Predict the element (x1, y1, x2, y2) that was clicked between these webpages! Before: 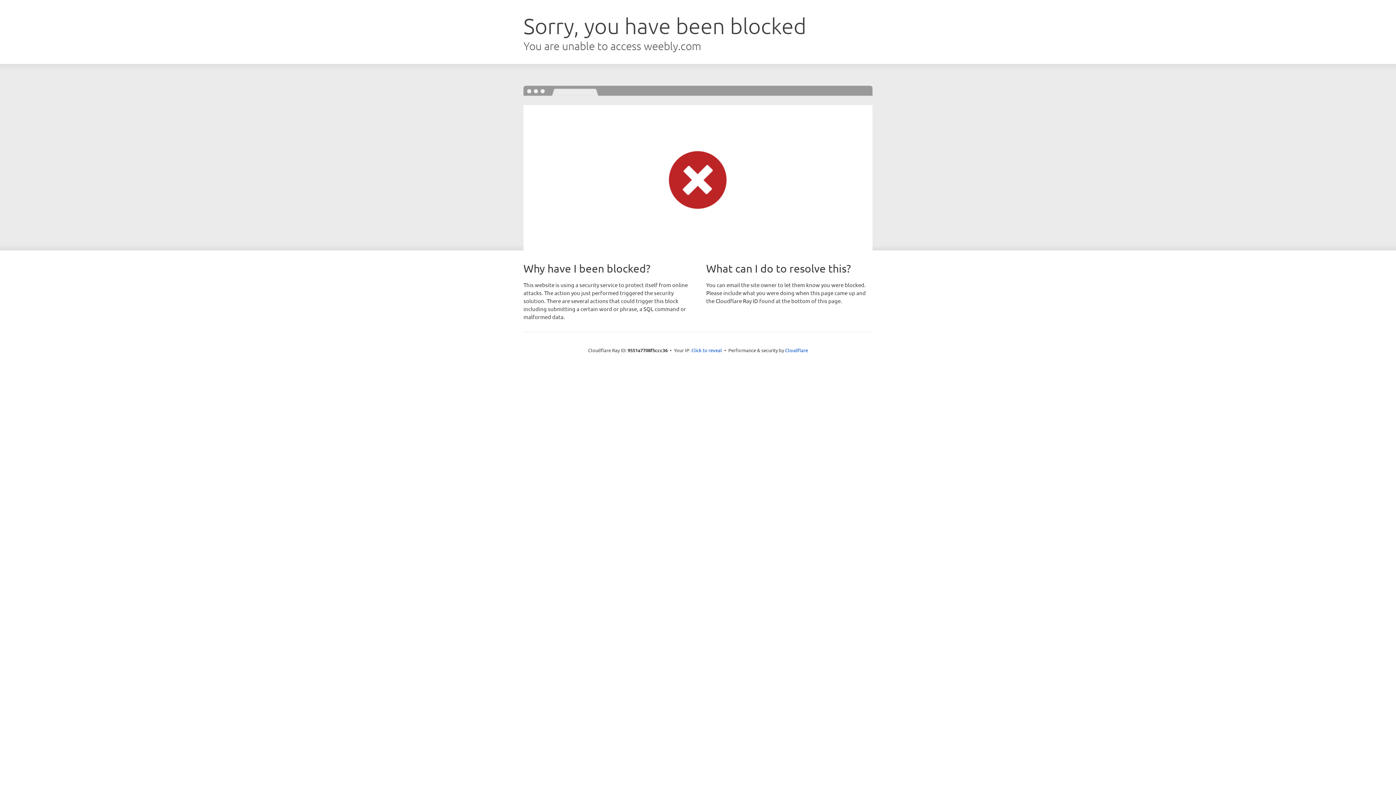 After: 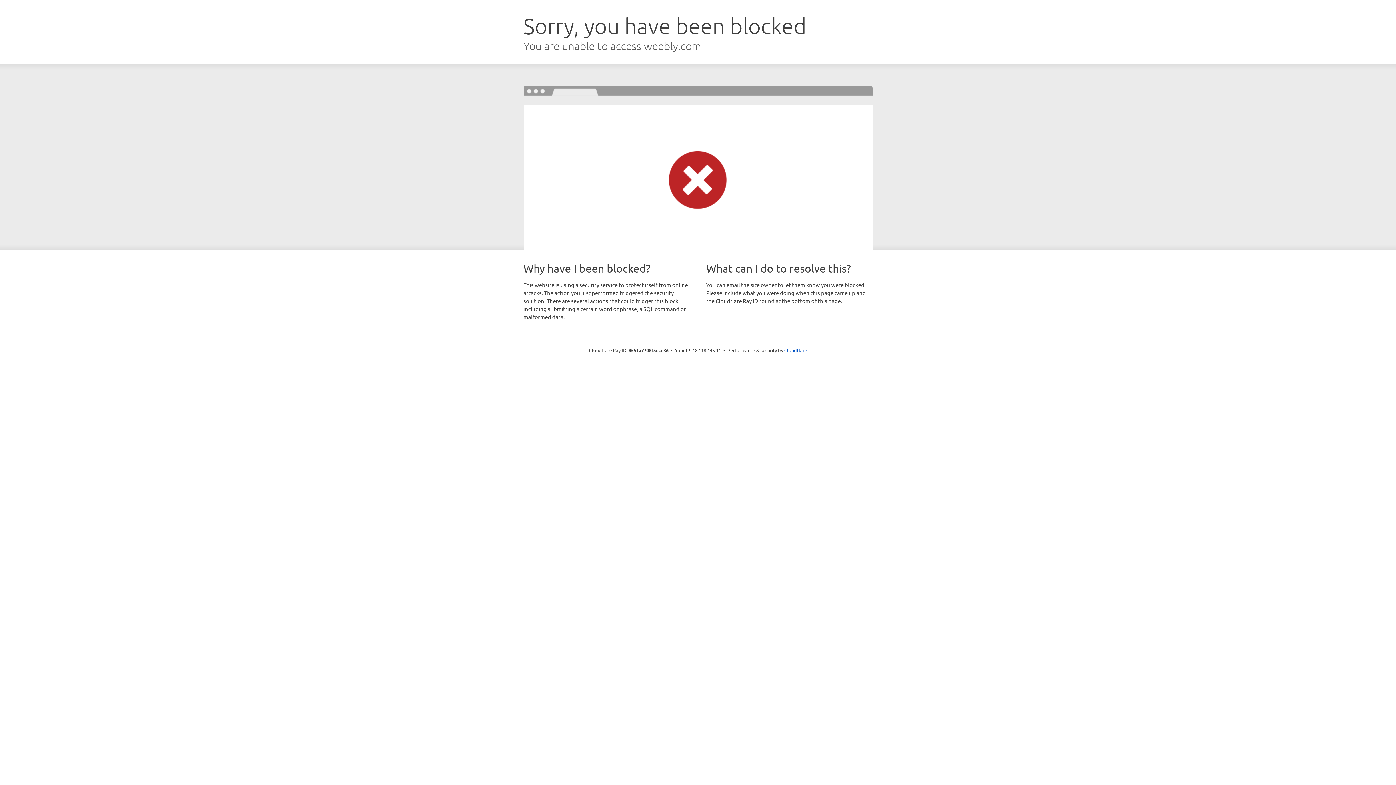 Action: label: Click to reveal bbox: (691, 346, 722, 353)